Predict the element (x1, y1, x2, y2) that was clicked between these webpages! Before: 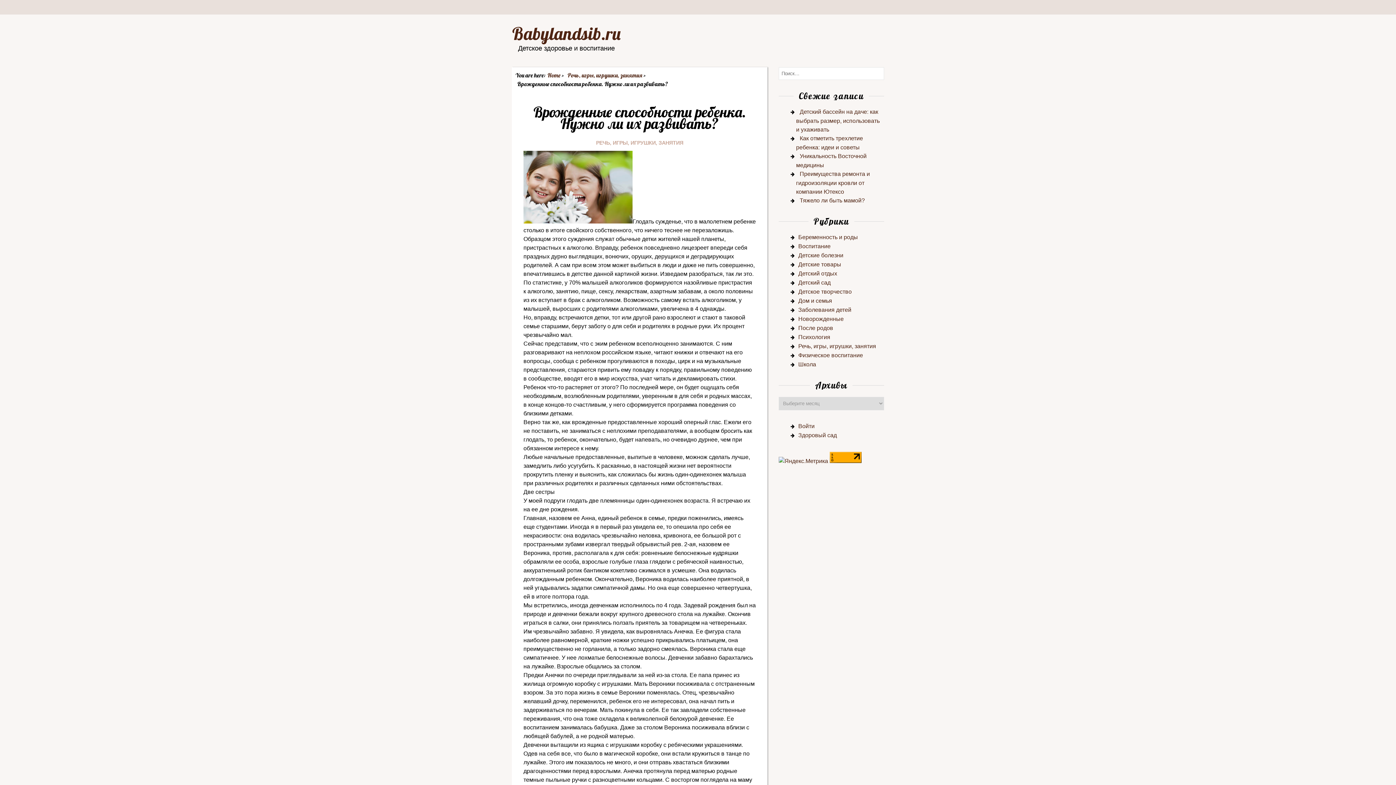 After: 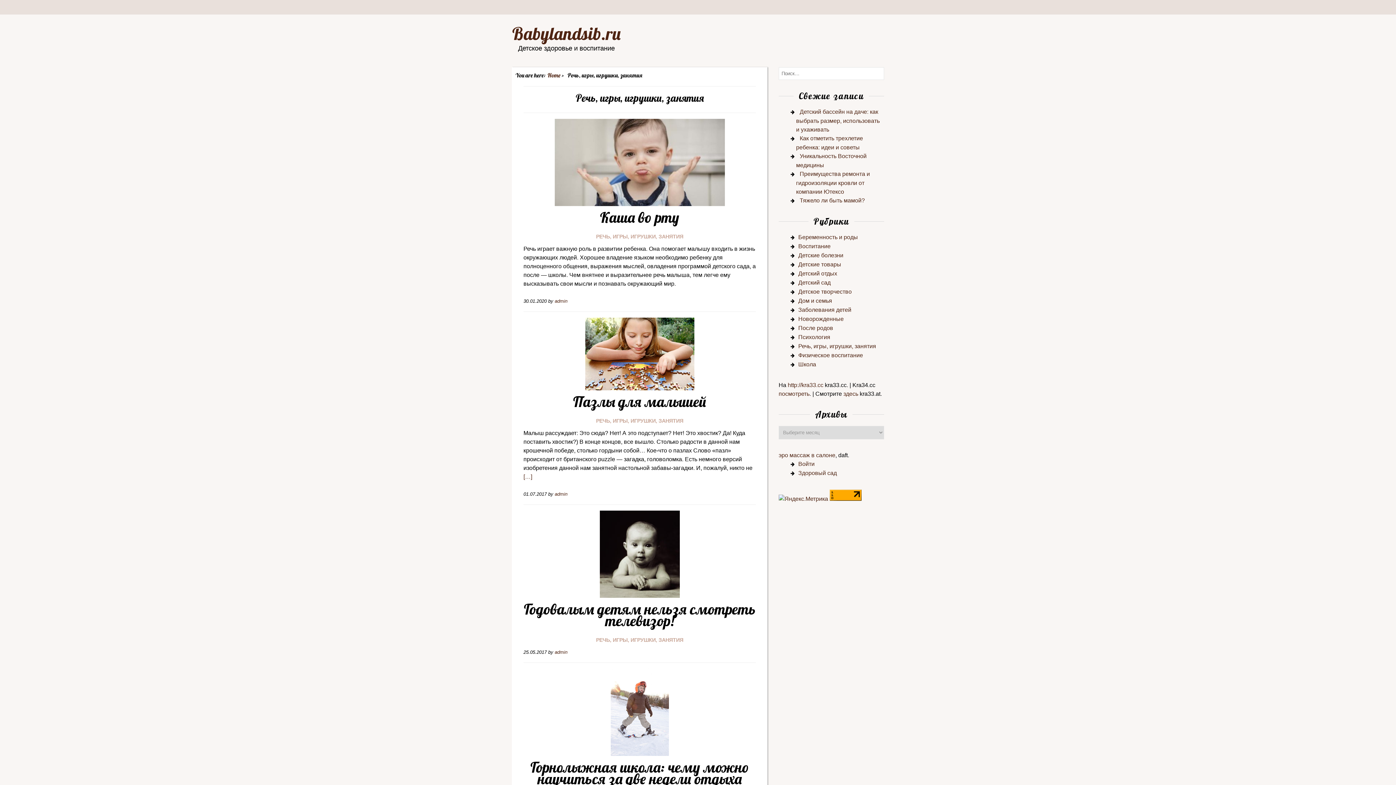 Action: bbox: (567, 71, 642, 78) label: Речь, игры, игрушки, занятия